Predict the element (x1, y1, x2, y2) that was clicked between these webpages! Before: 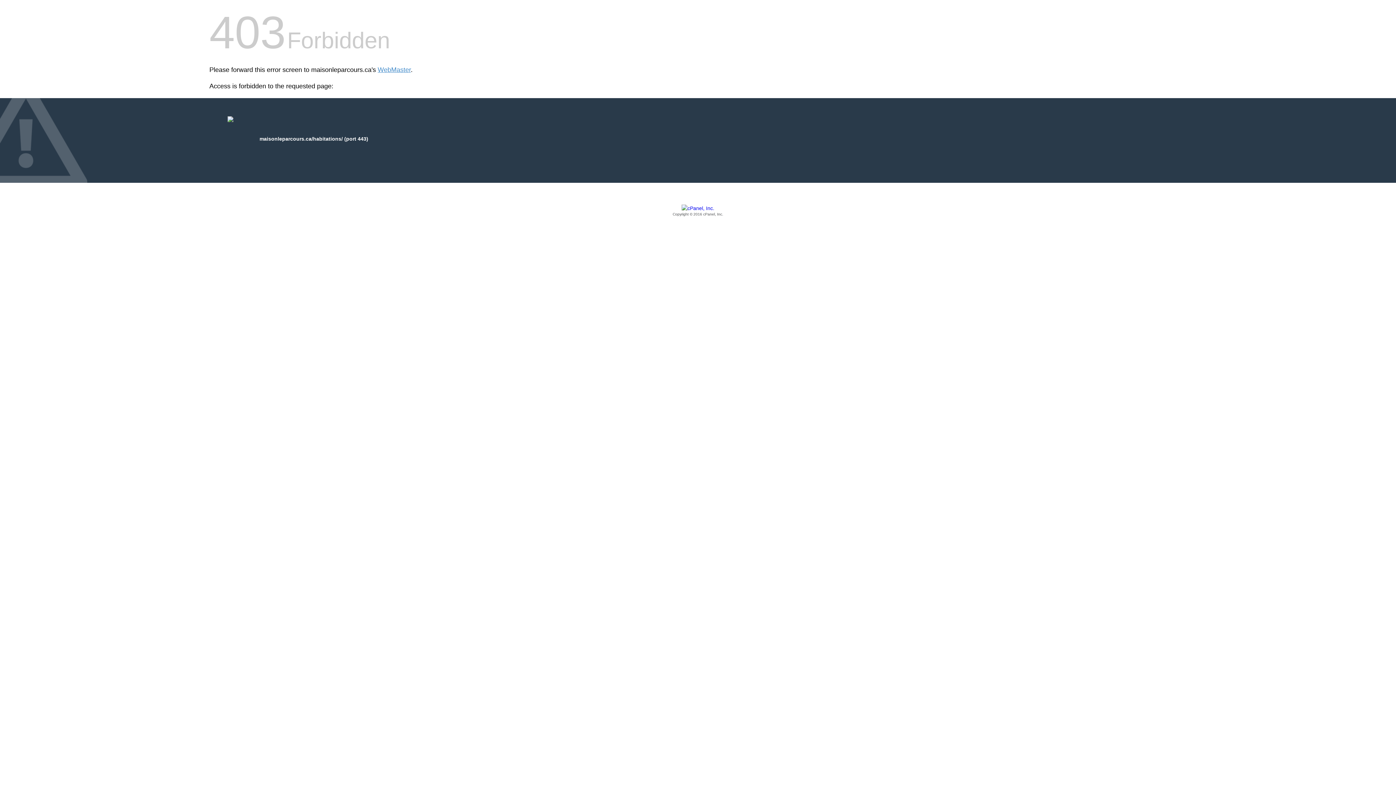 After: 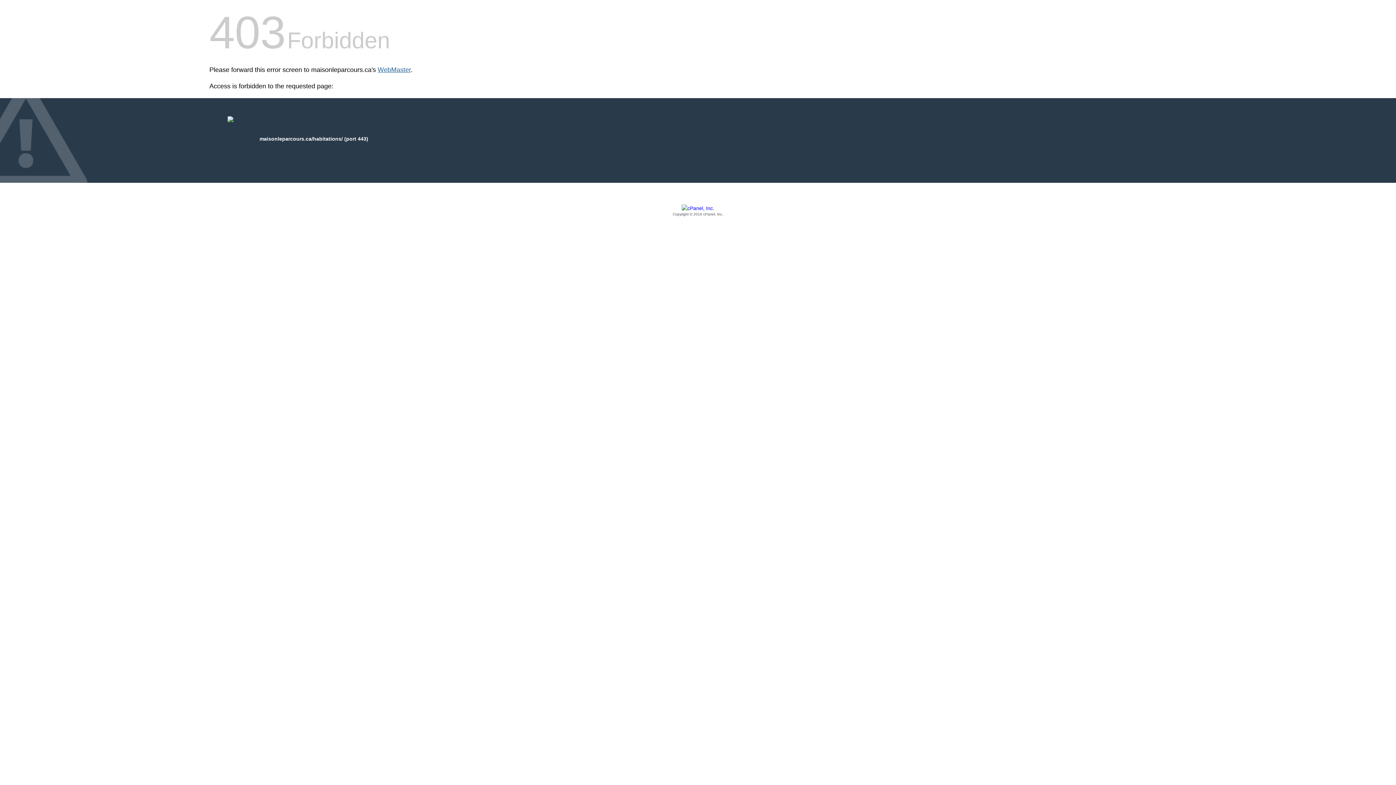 Action: label: WebMaster bbox: (377, 66, 410, 73)